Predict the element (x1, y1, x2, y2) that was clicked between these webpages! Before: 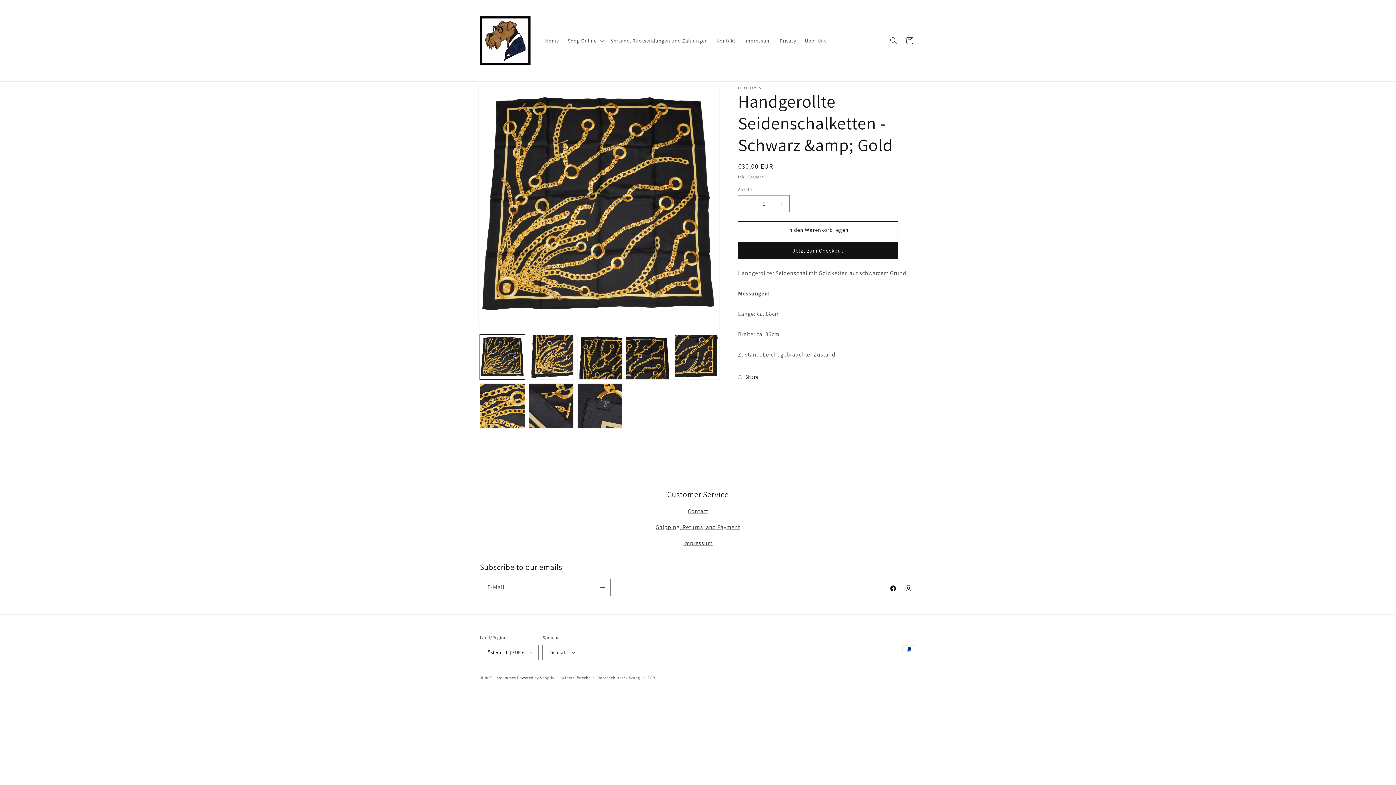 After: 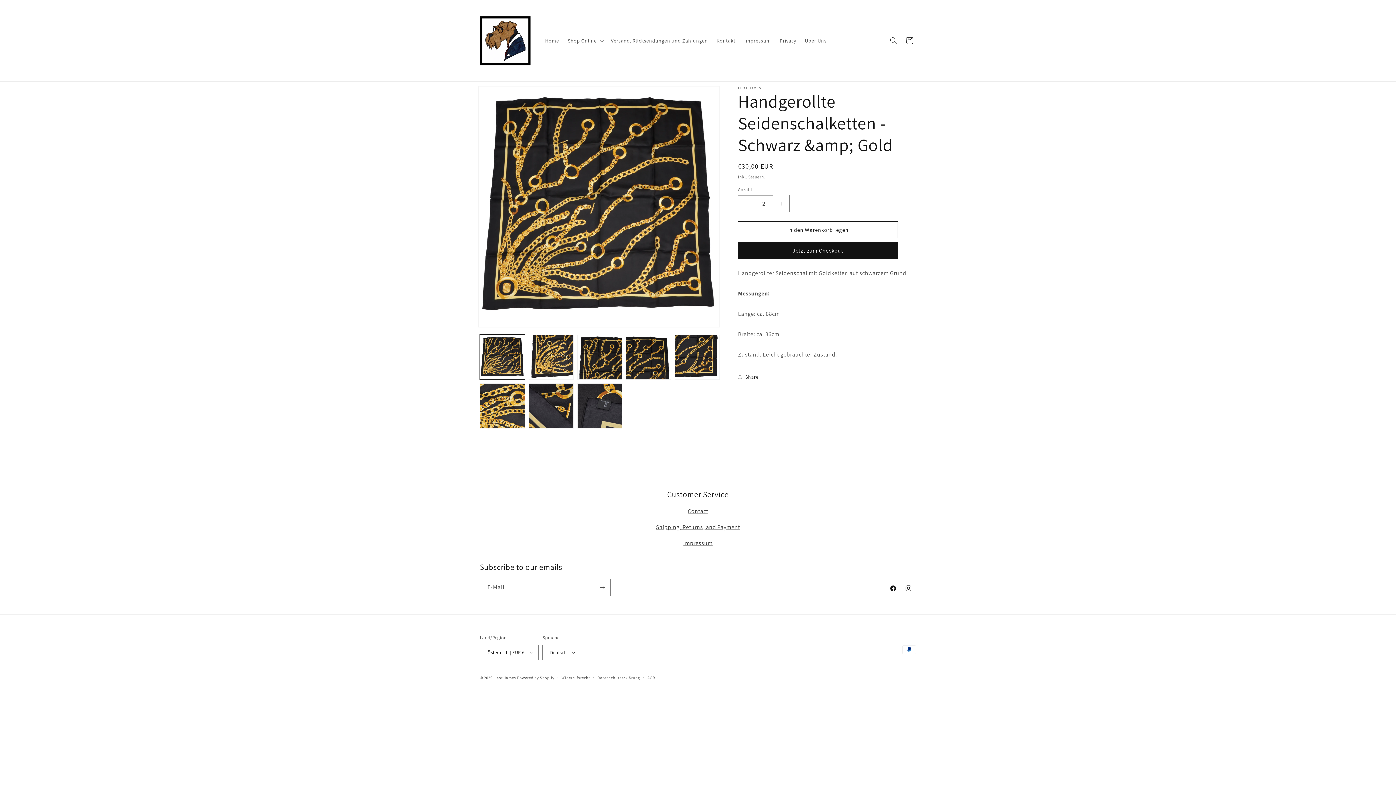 Action: bbox: (773, 195, 789, 212) label: Erhöhe die Menge für Handgerollte Seidenschalketten - Schwarz &amp; Gold